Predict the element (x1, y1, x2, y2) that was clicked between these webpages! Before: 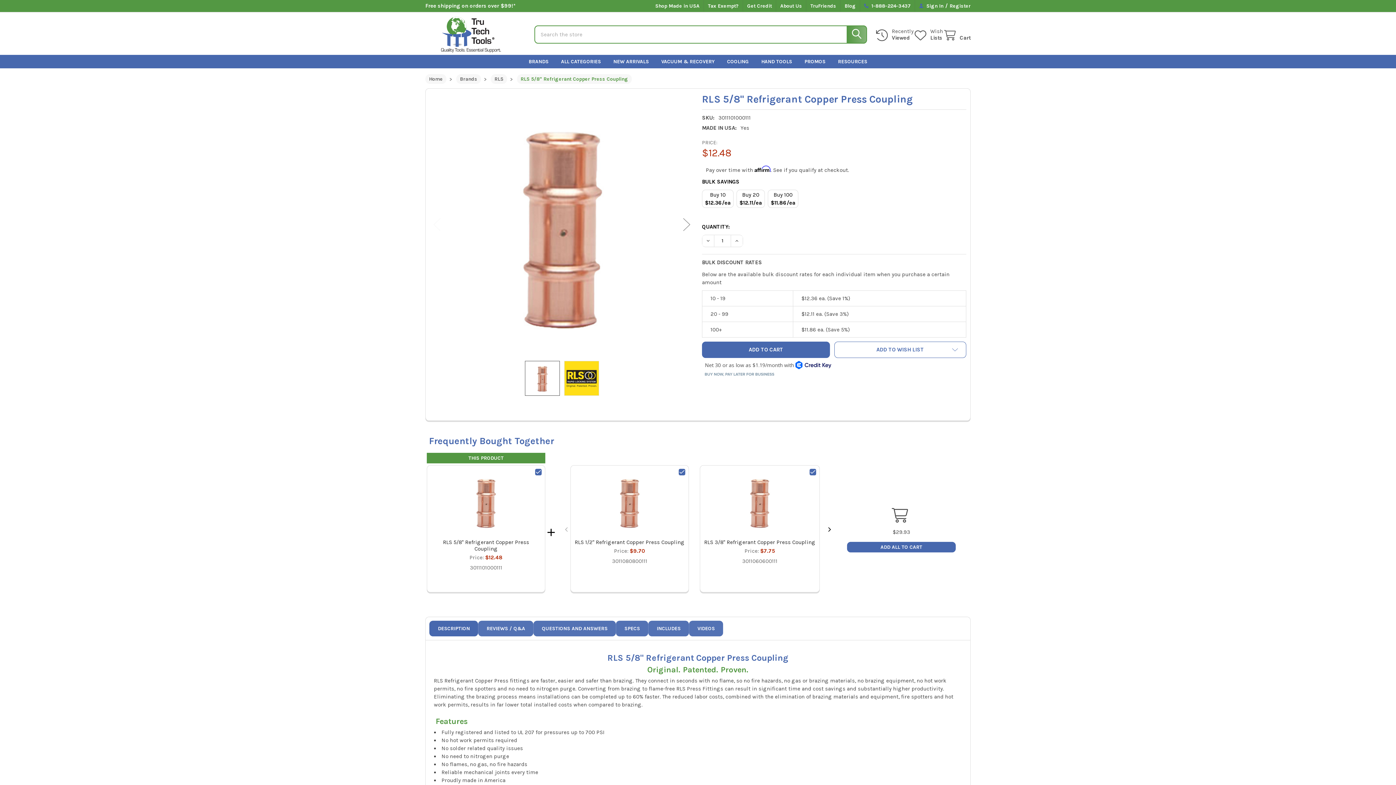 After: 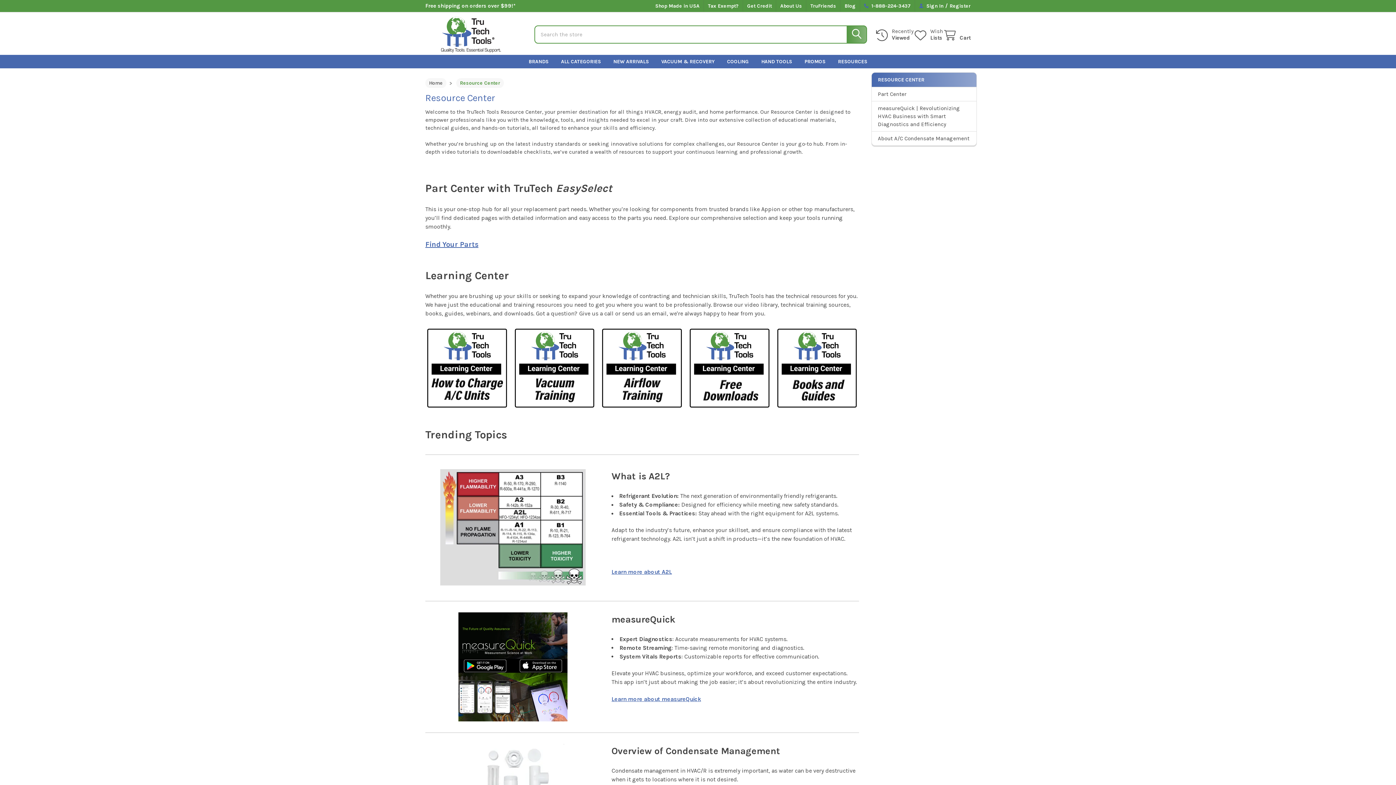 Action: label: RESOURCES bbox: (831, 54, 873, 68)